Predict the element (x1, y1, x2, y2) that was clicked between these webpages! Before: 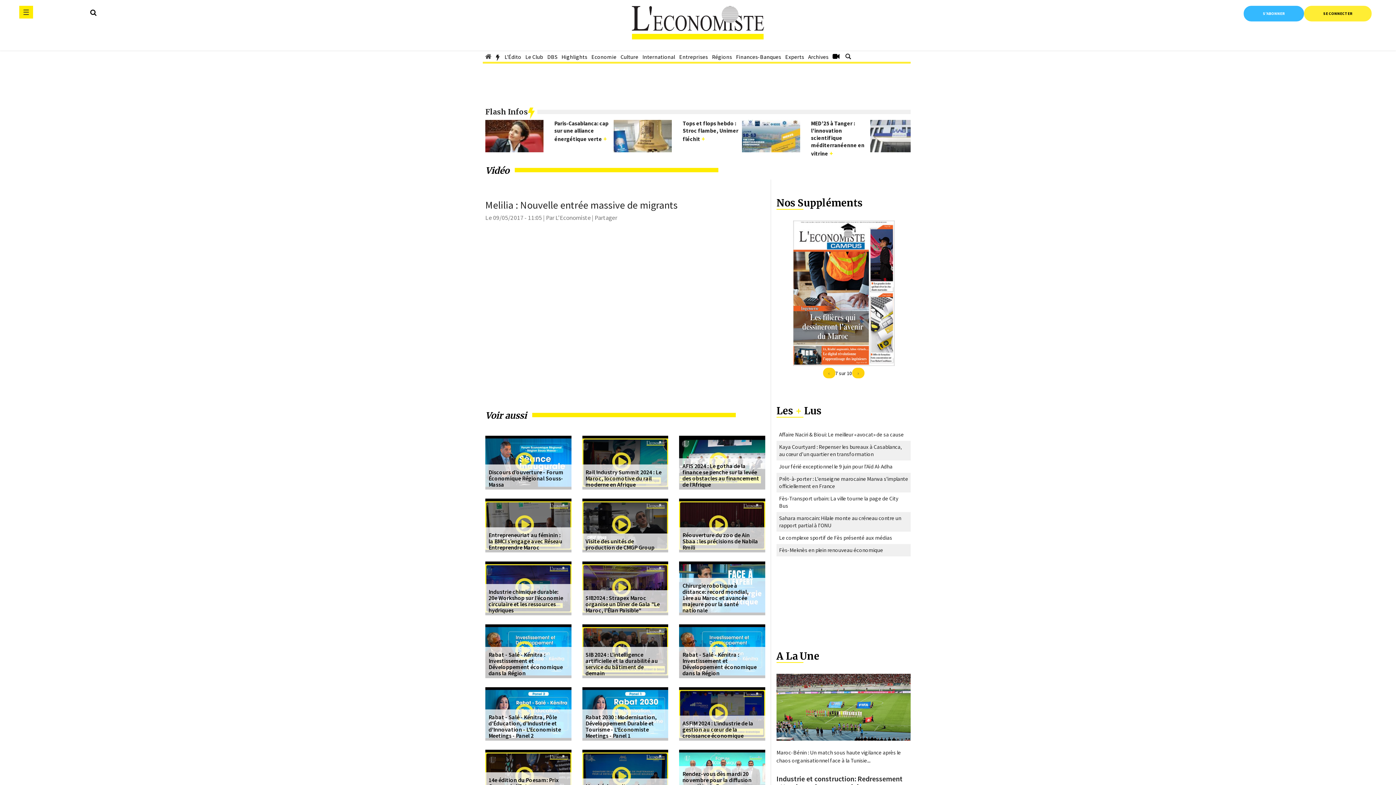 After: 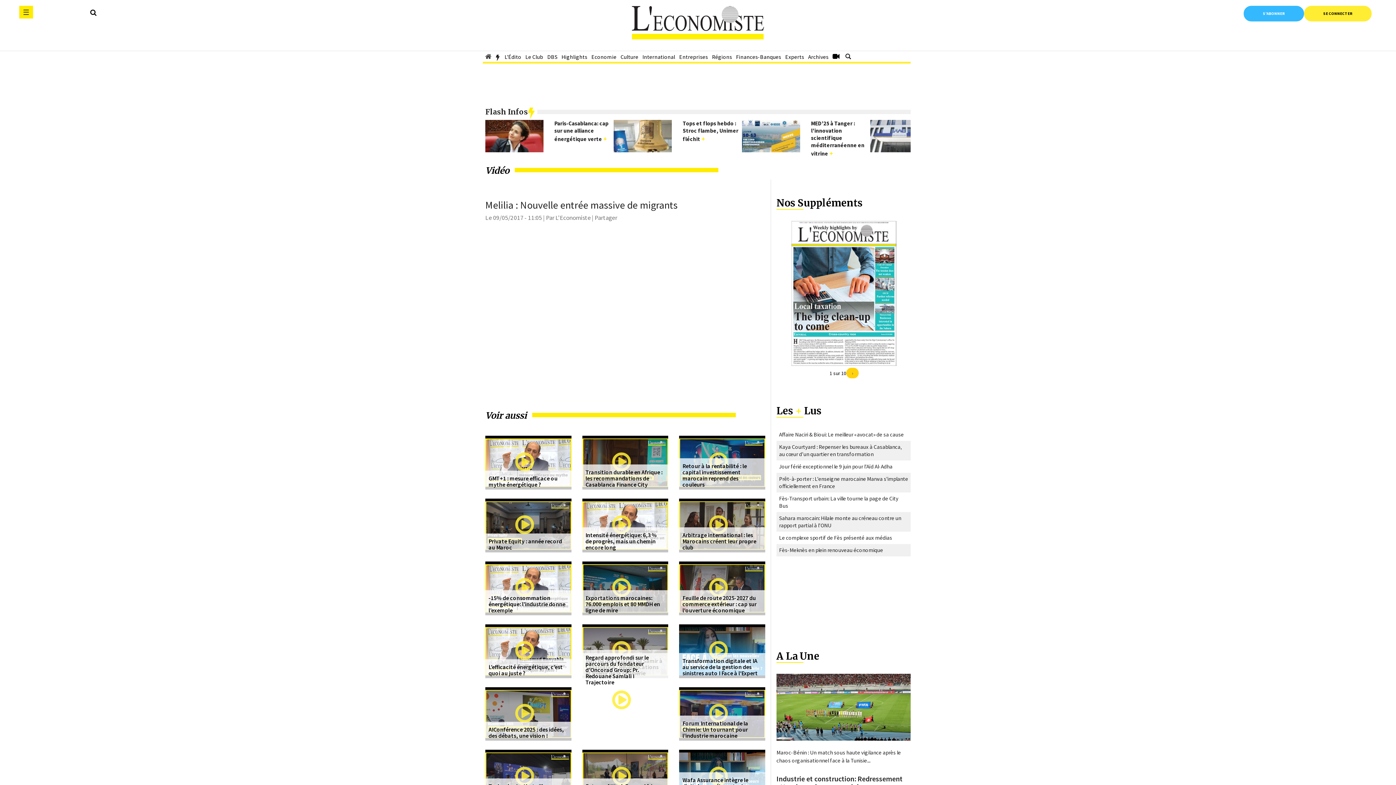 Action: label: Melilia : Nouvelle entrée massive de migrants bbox: (485, 199, 765, 210)